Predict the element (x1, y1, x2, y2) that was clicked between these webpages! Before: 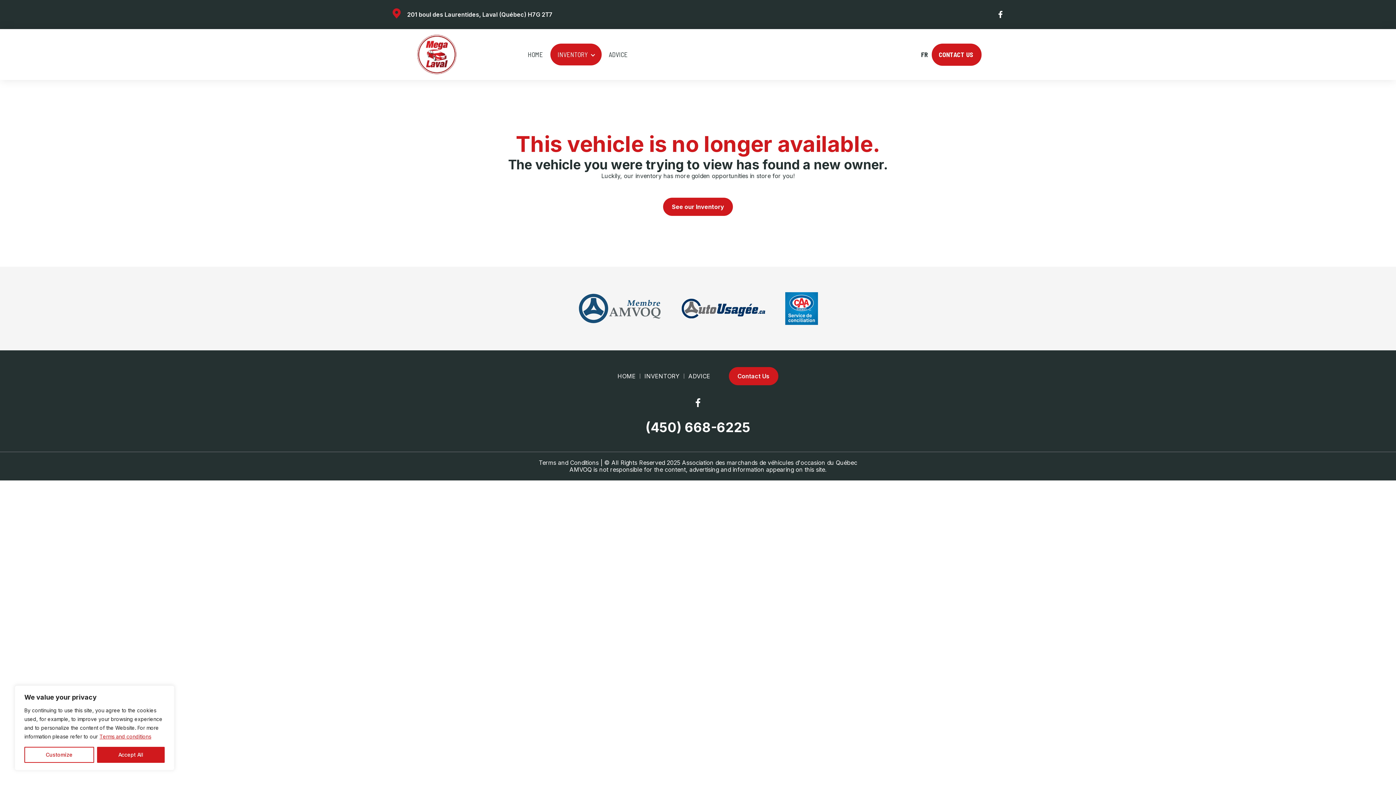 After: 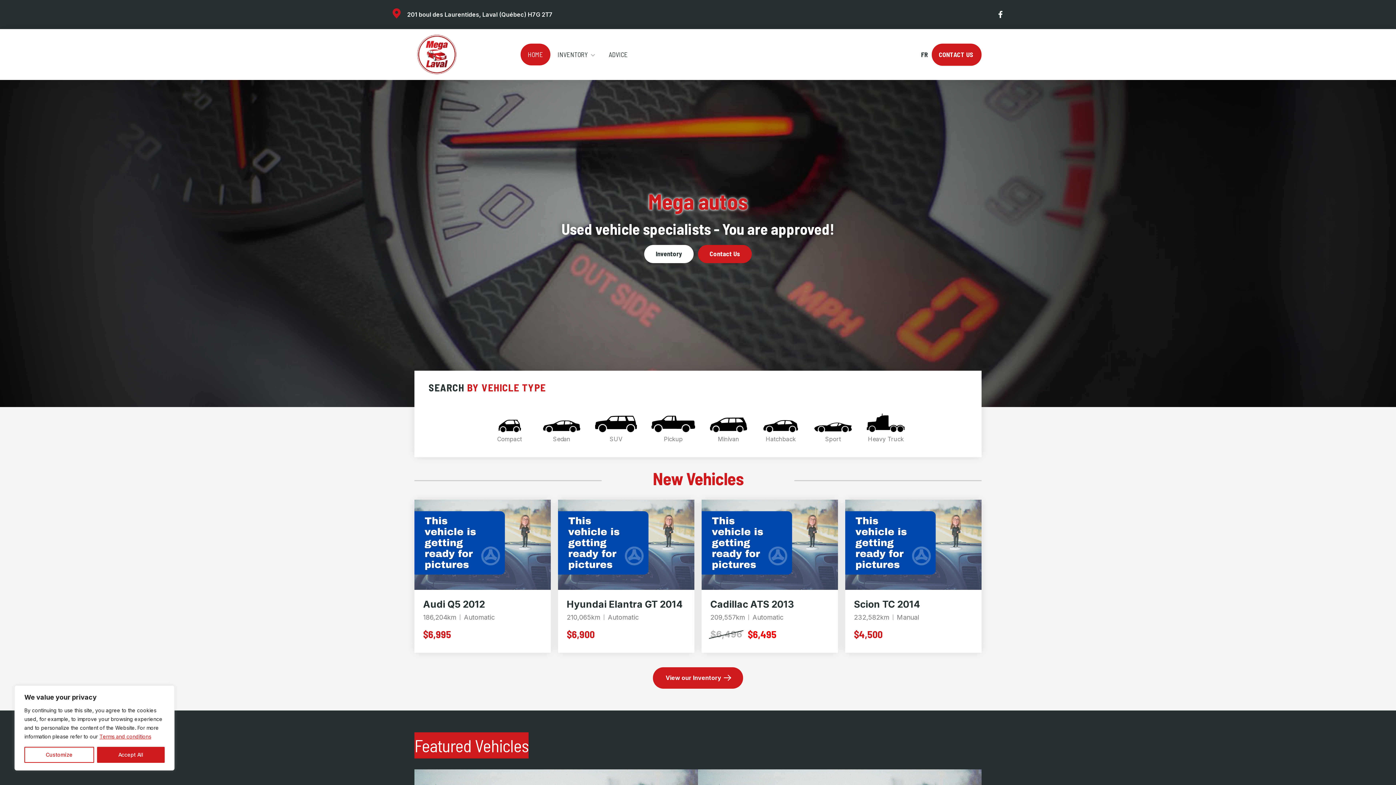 Action: bbox: (414, 32, 460, 76)